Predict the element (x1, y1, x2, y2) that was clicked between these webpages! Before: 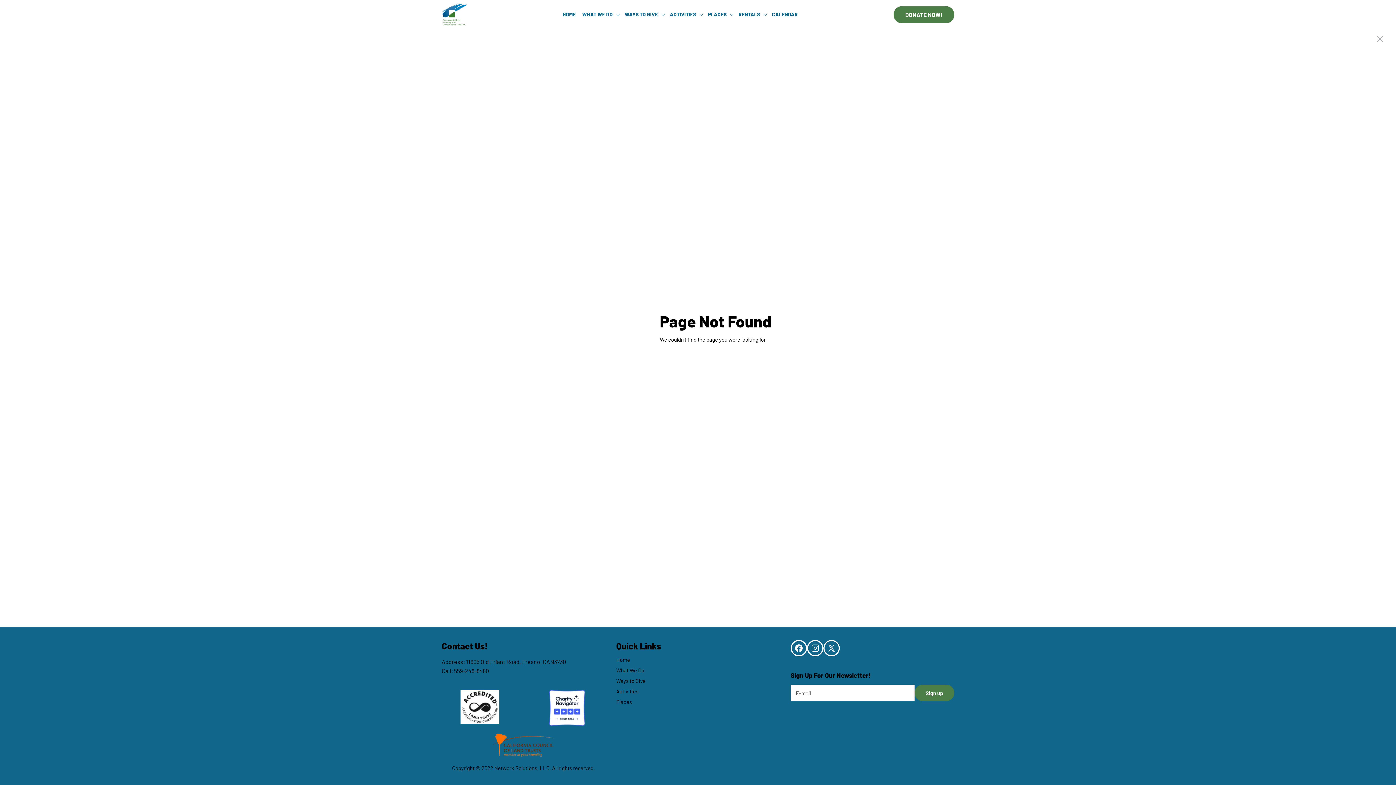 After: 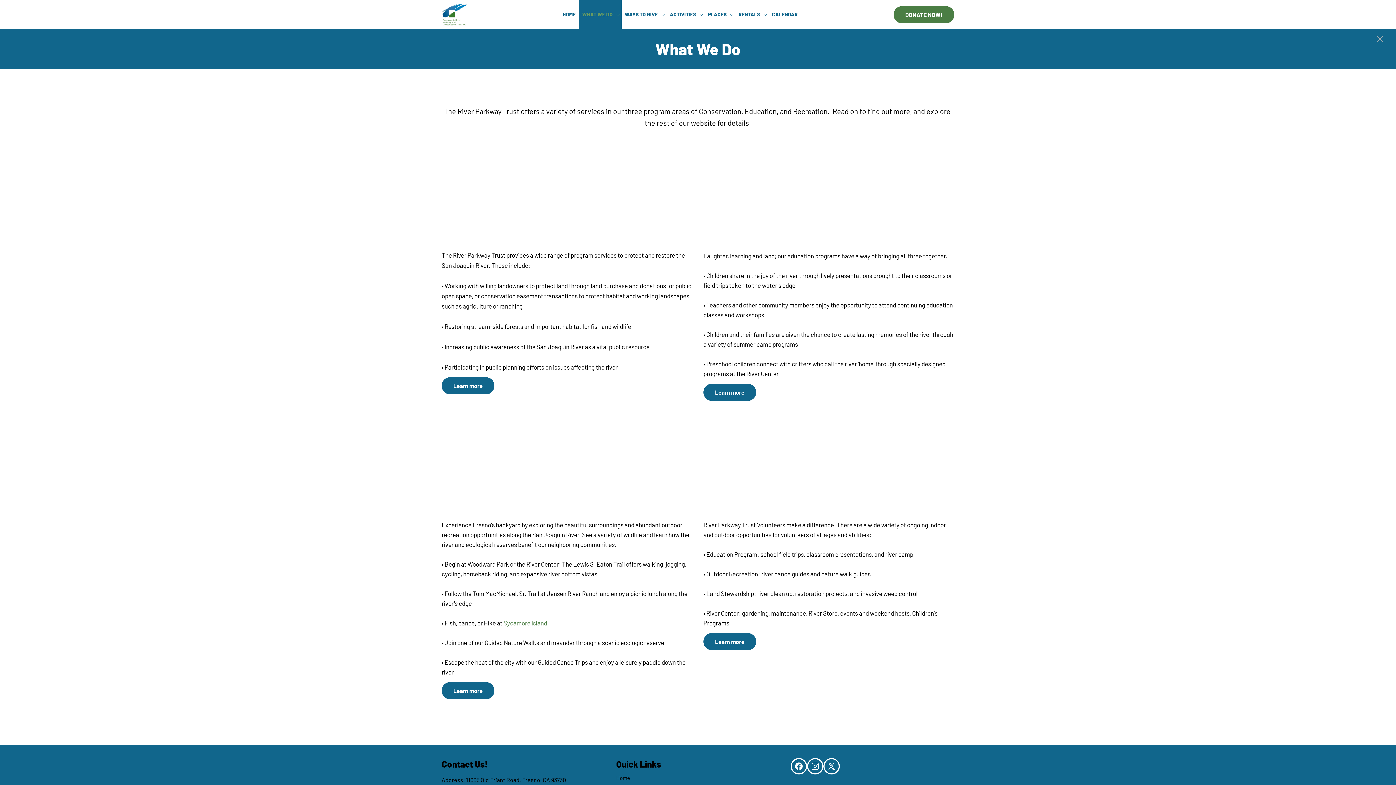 Action: label: WHAT WE DO bbox: (579, 0, 621, 29)